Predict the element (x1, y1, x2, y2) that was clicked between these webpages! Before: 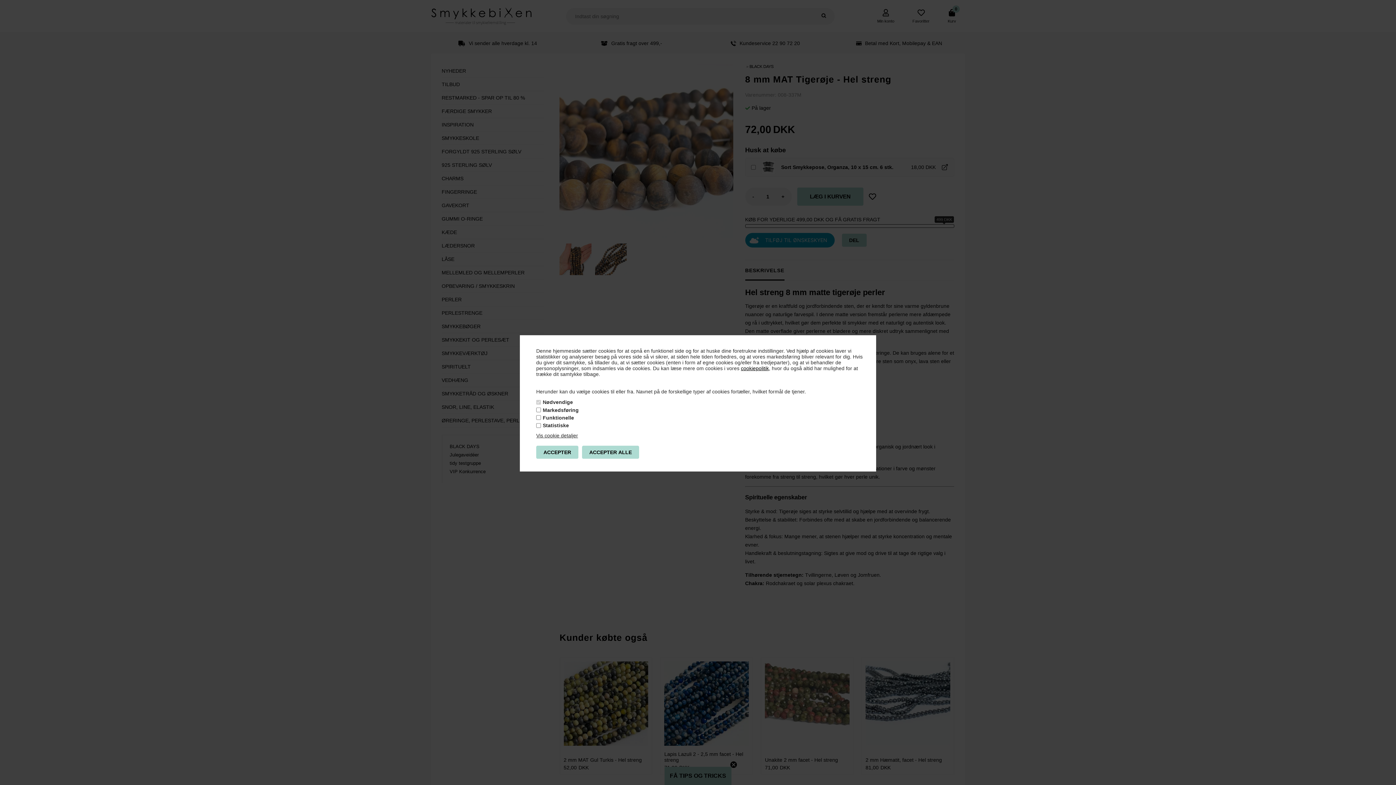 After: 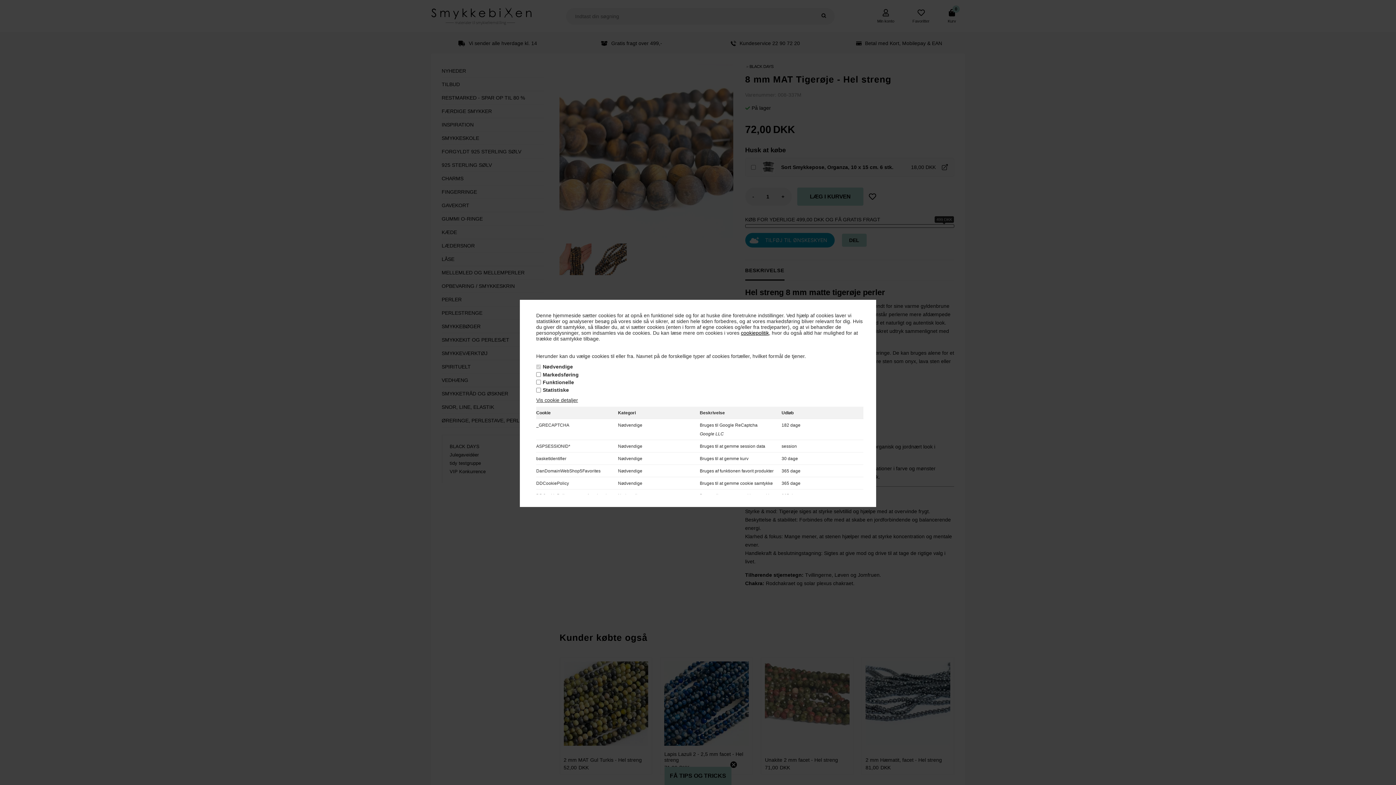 Action: label: Vis cookie detaljer bbox: (536, 432, 578, 438)